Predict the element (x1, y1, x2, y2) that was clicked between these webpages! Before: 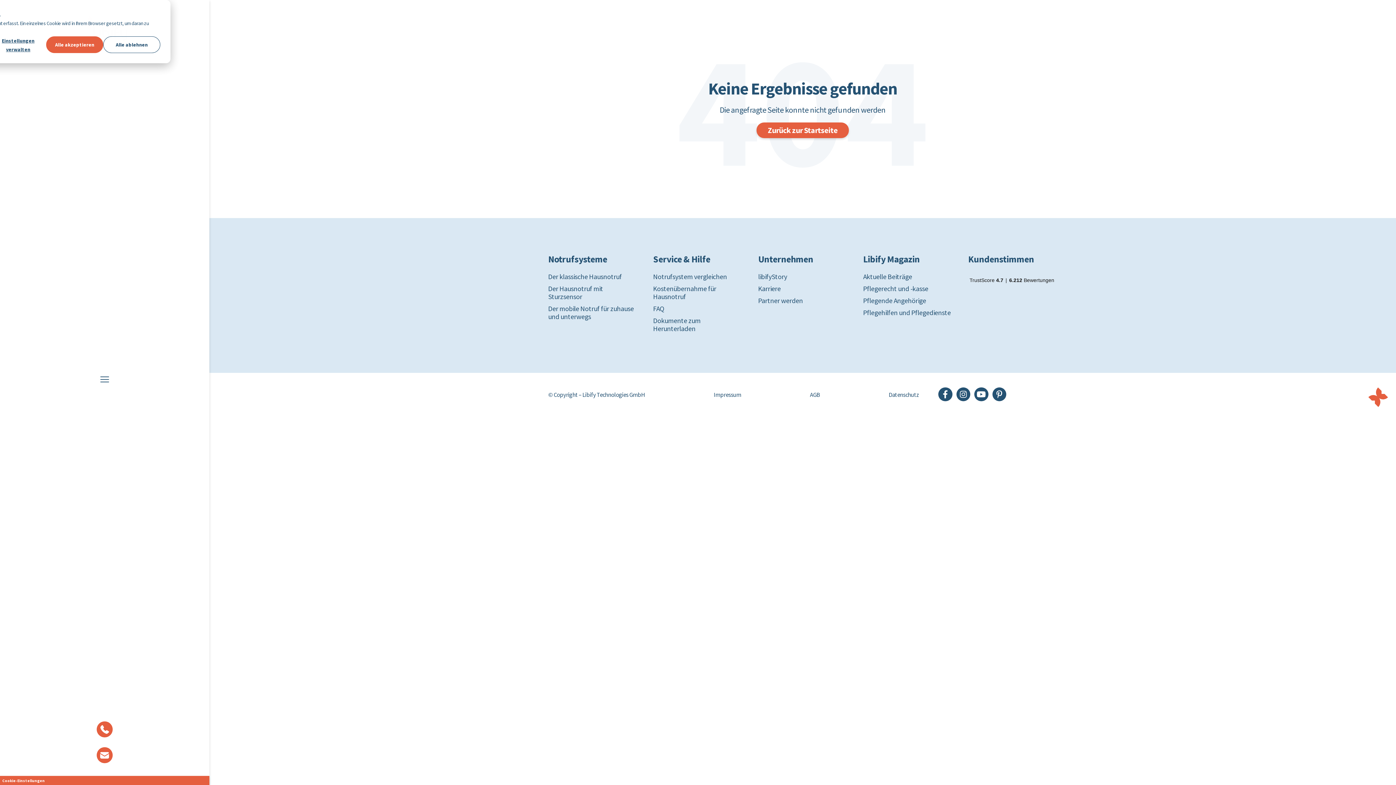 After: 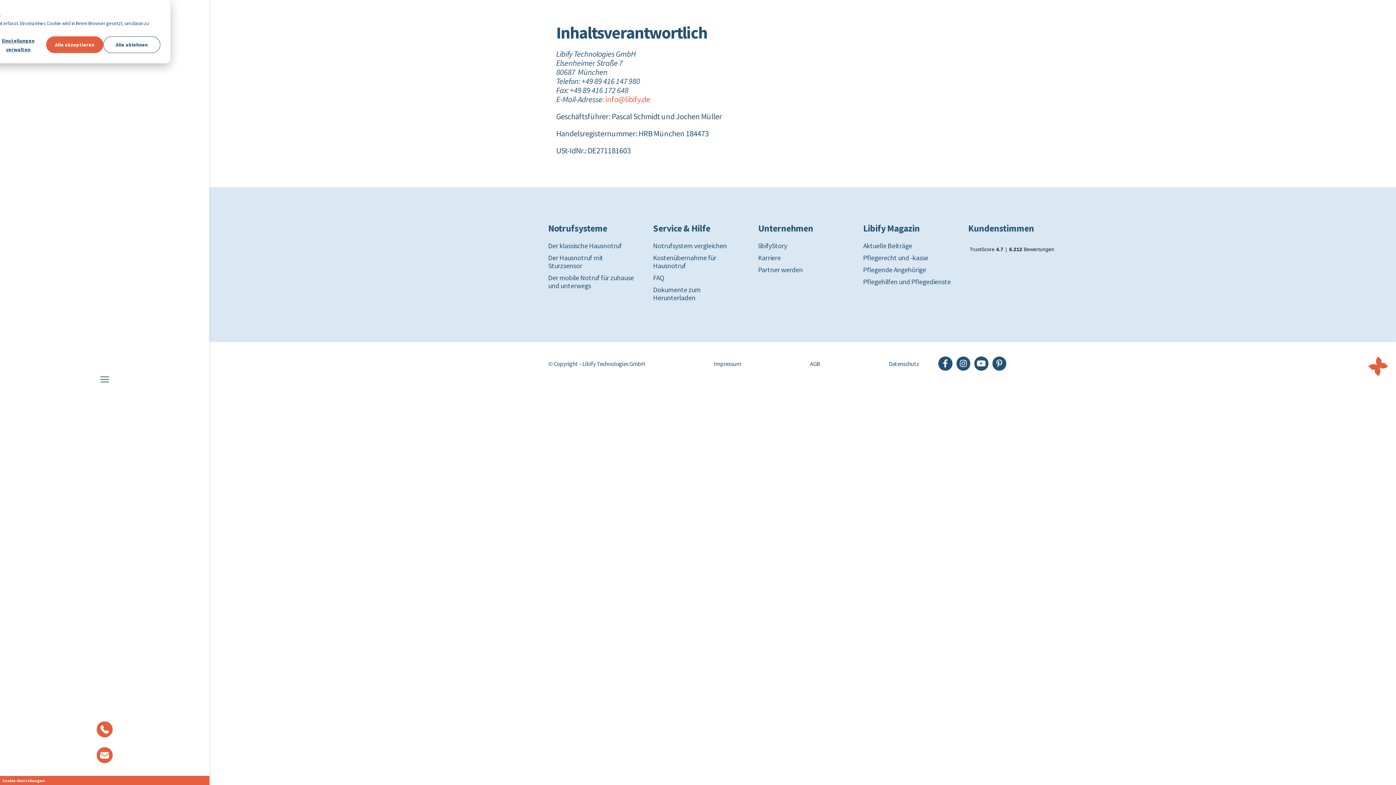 Action: bbox: (711, 387, 743, 402) label: Impressum